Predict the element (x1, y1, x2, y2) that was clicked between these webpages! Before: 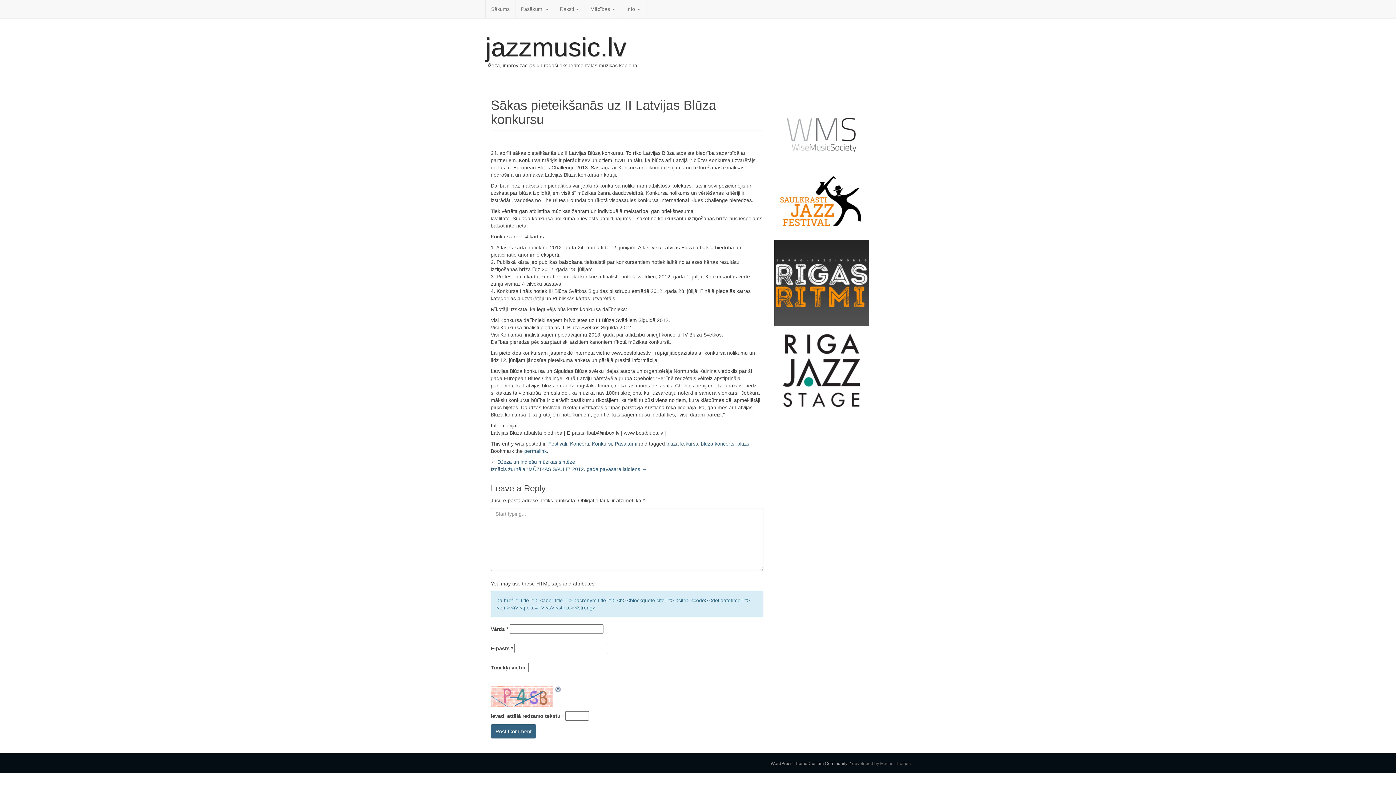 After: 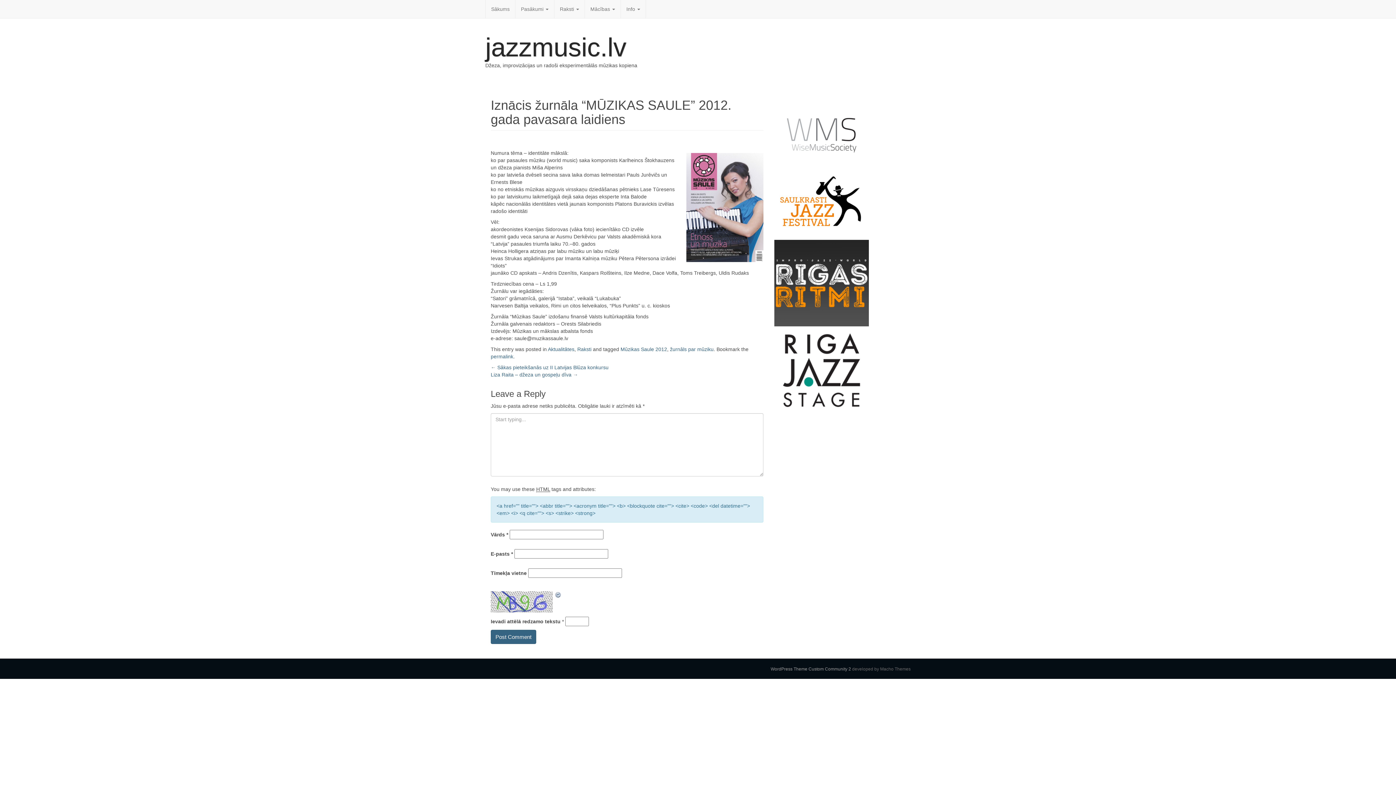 Action: bbox: (490, 466, 646, 472) label: Iznācis žurnāla “MŪZIKAS SAULE” 2012. gada pavasara laidiens →